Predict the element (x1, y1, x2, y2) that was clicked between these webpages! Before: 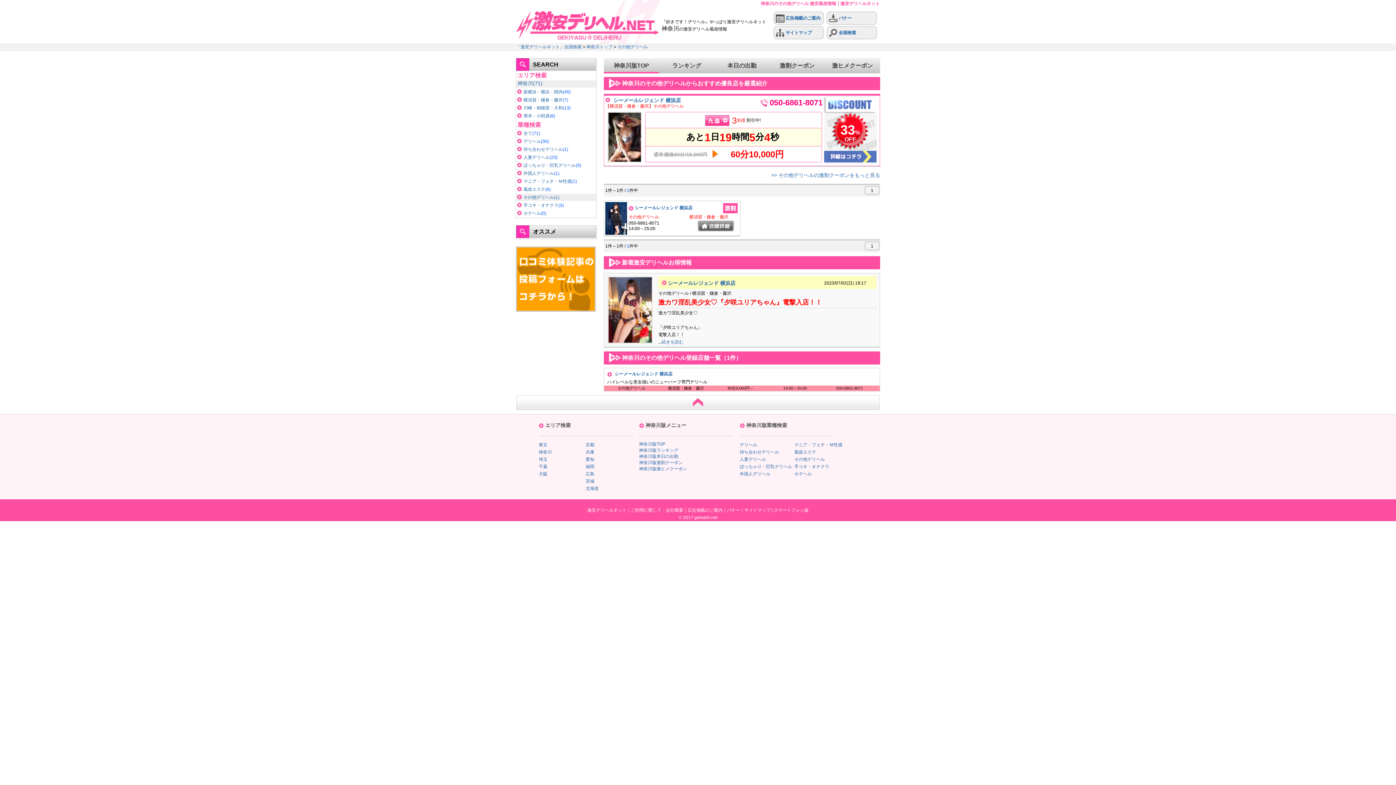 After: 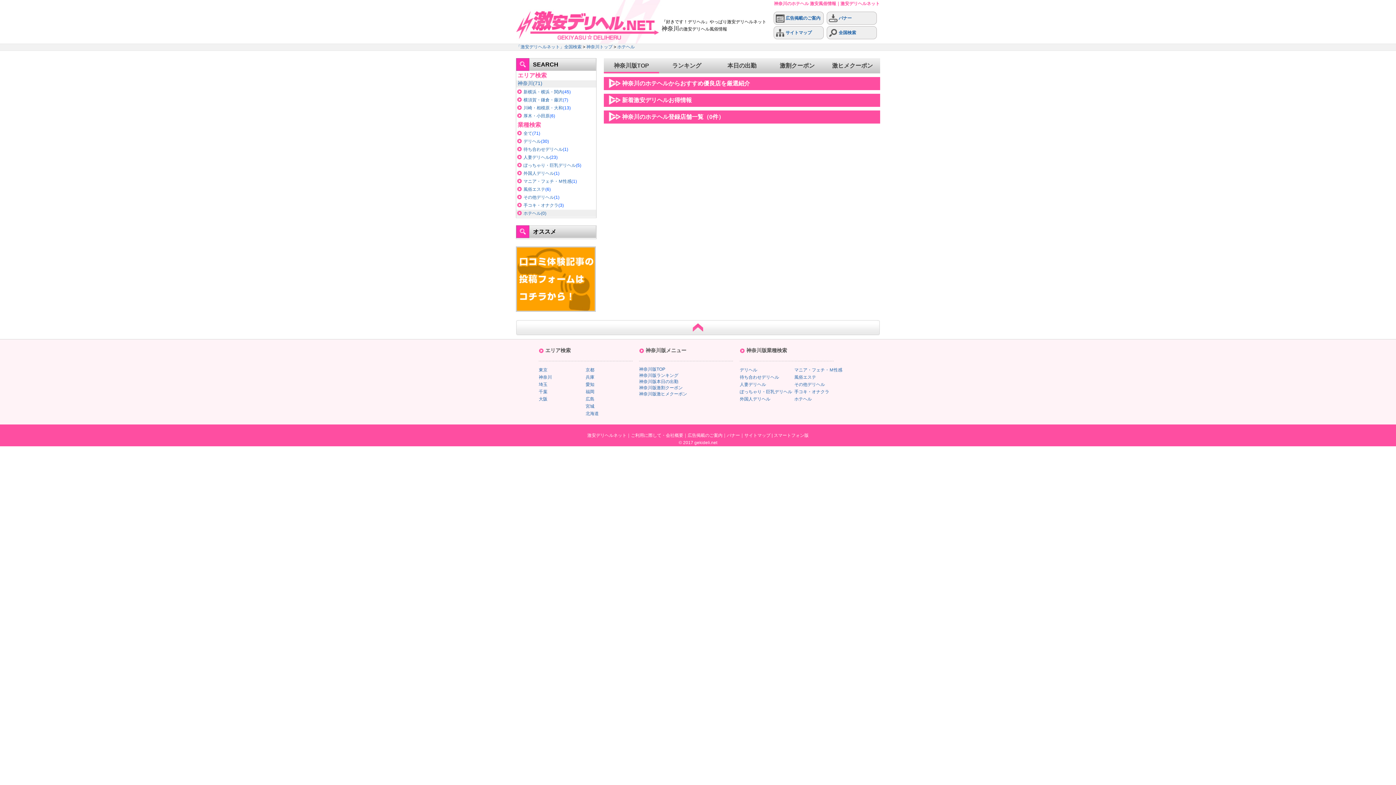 Action: label: ホテヘル bbox: (517, 210, 541, 216)